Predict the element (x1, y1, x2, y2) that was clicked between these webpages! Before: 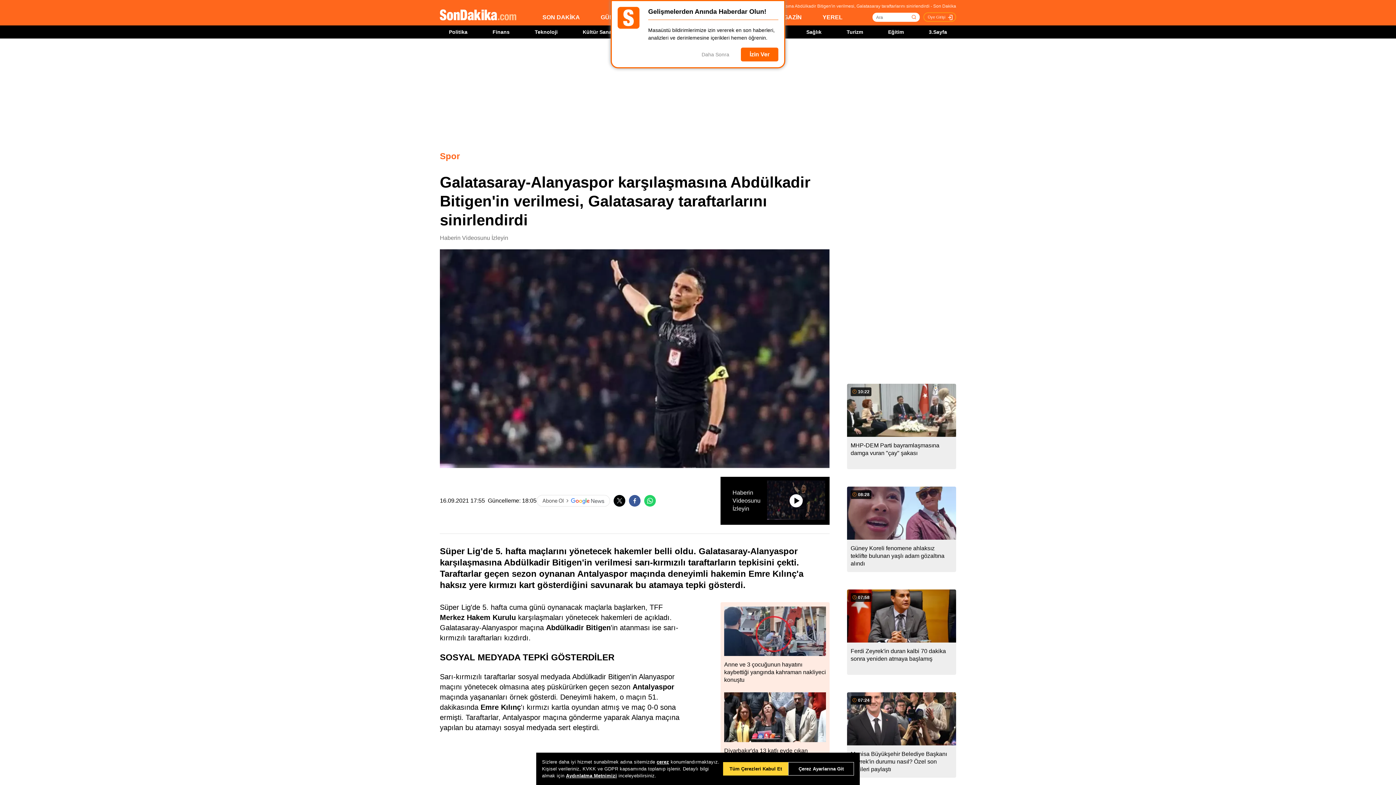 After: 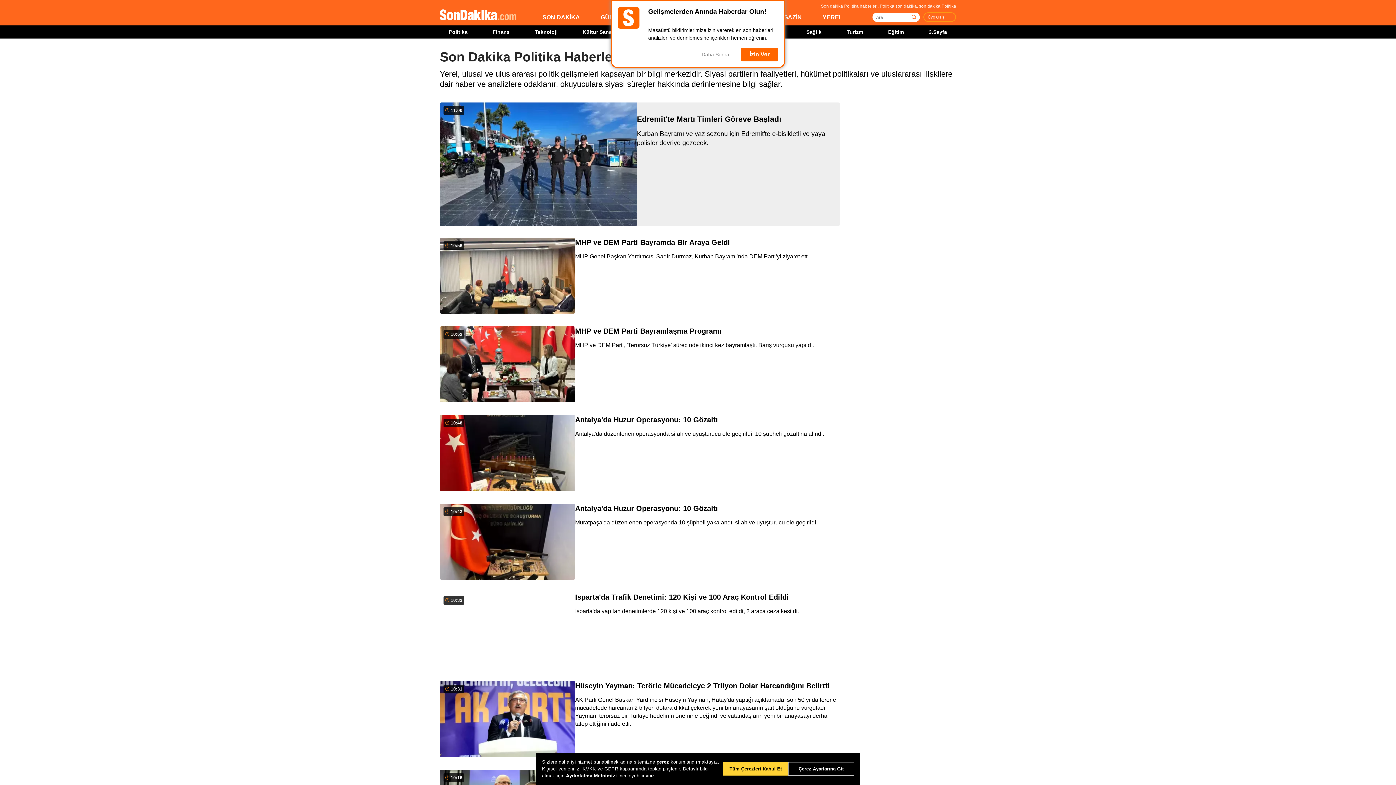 Action: label: Politika bbox: (449, 29, 467, 34)